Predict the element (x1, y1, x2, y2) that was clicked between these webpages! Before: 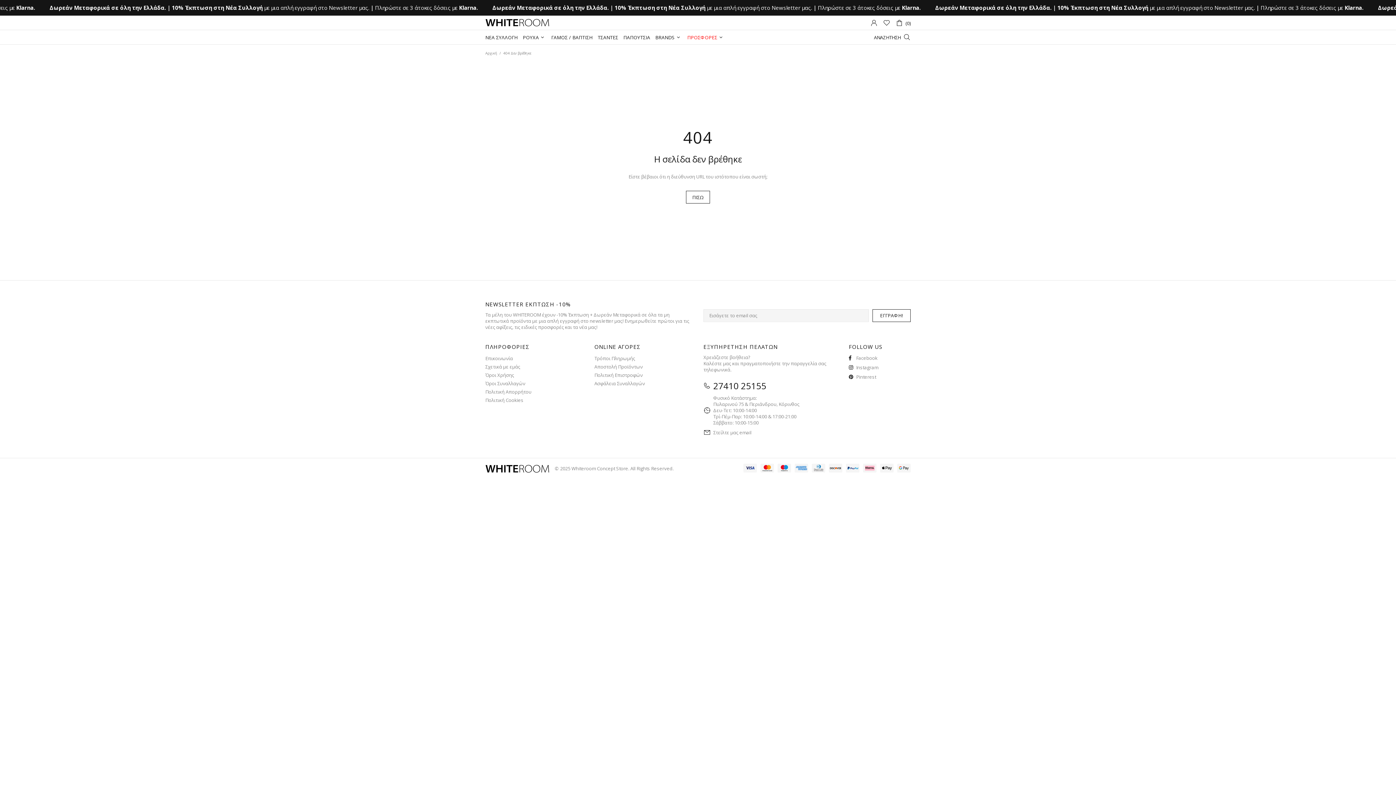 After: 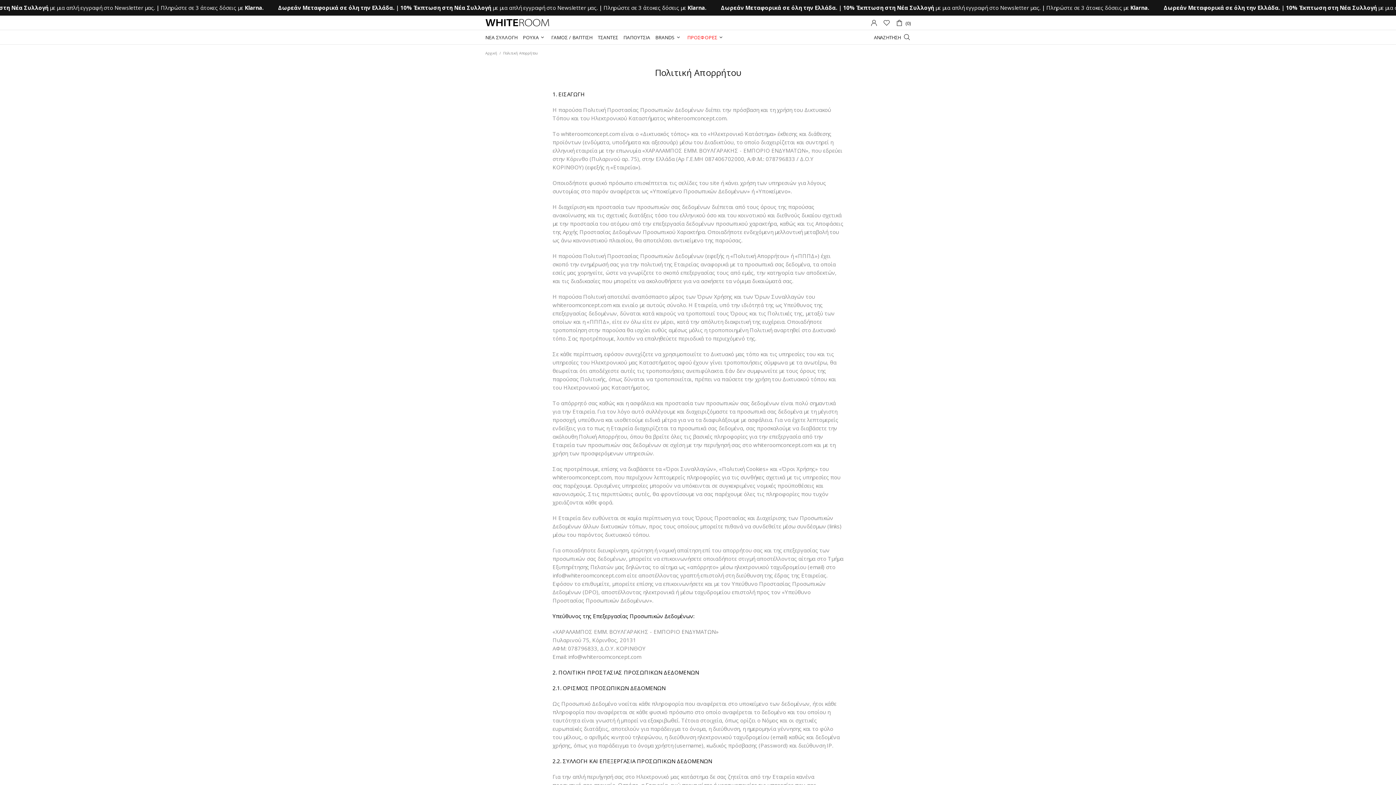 Action: bbox: (485, 389, 531, 395) label: Πολιτική Απορρήτου